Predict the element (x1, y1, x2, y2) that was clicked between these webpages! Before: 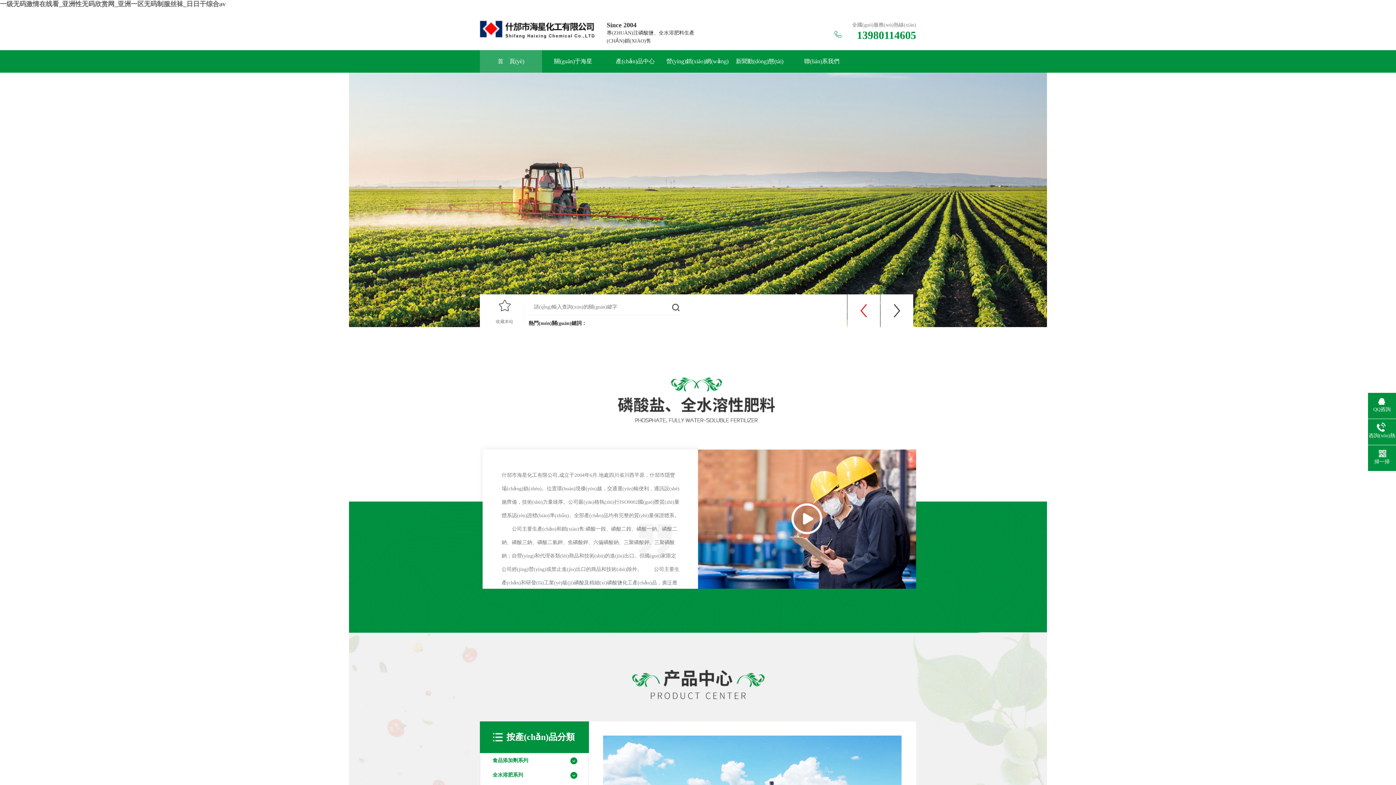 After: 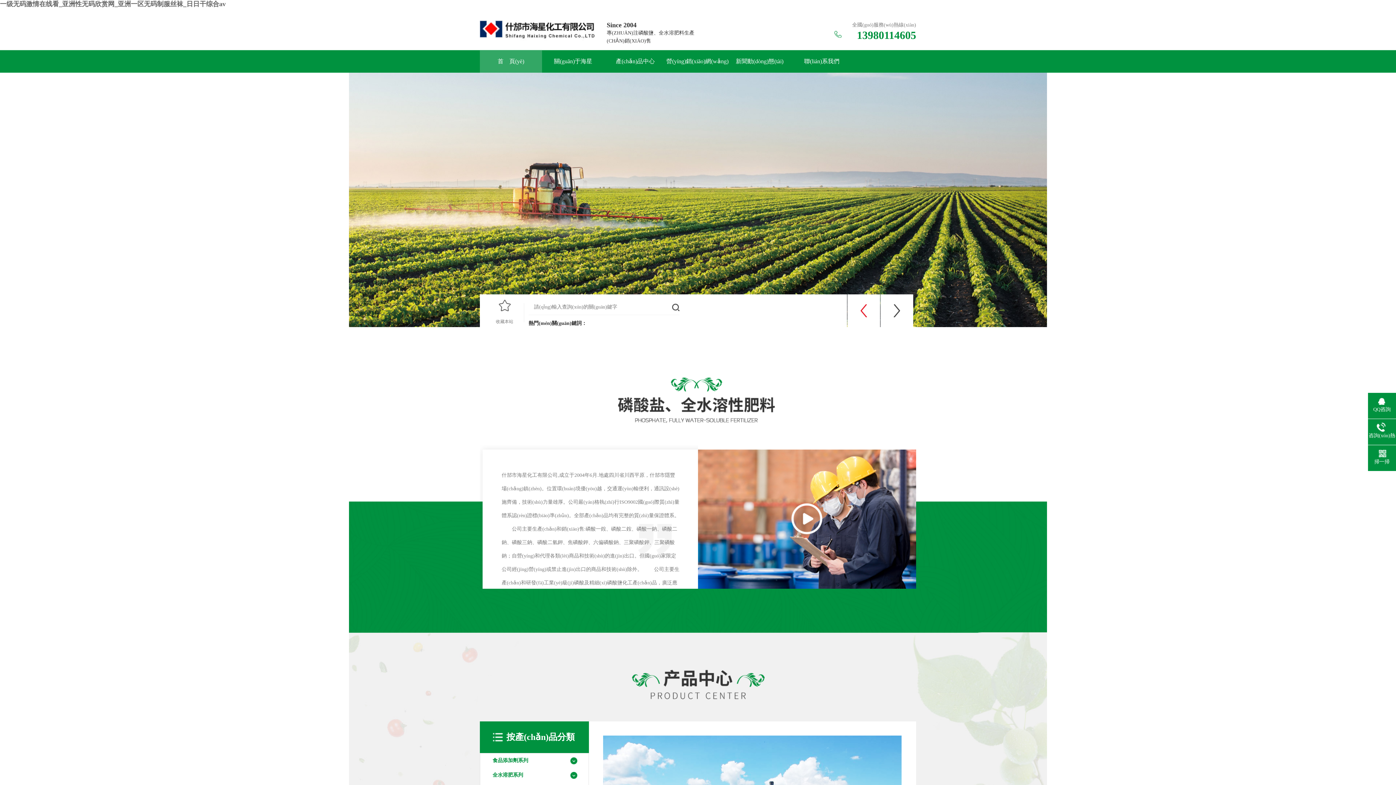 Action: label: QQ咨詢(xún) bbox: (1368, 396, 1396, 413)